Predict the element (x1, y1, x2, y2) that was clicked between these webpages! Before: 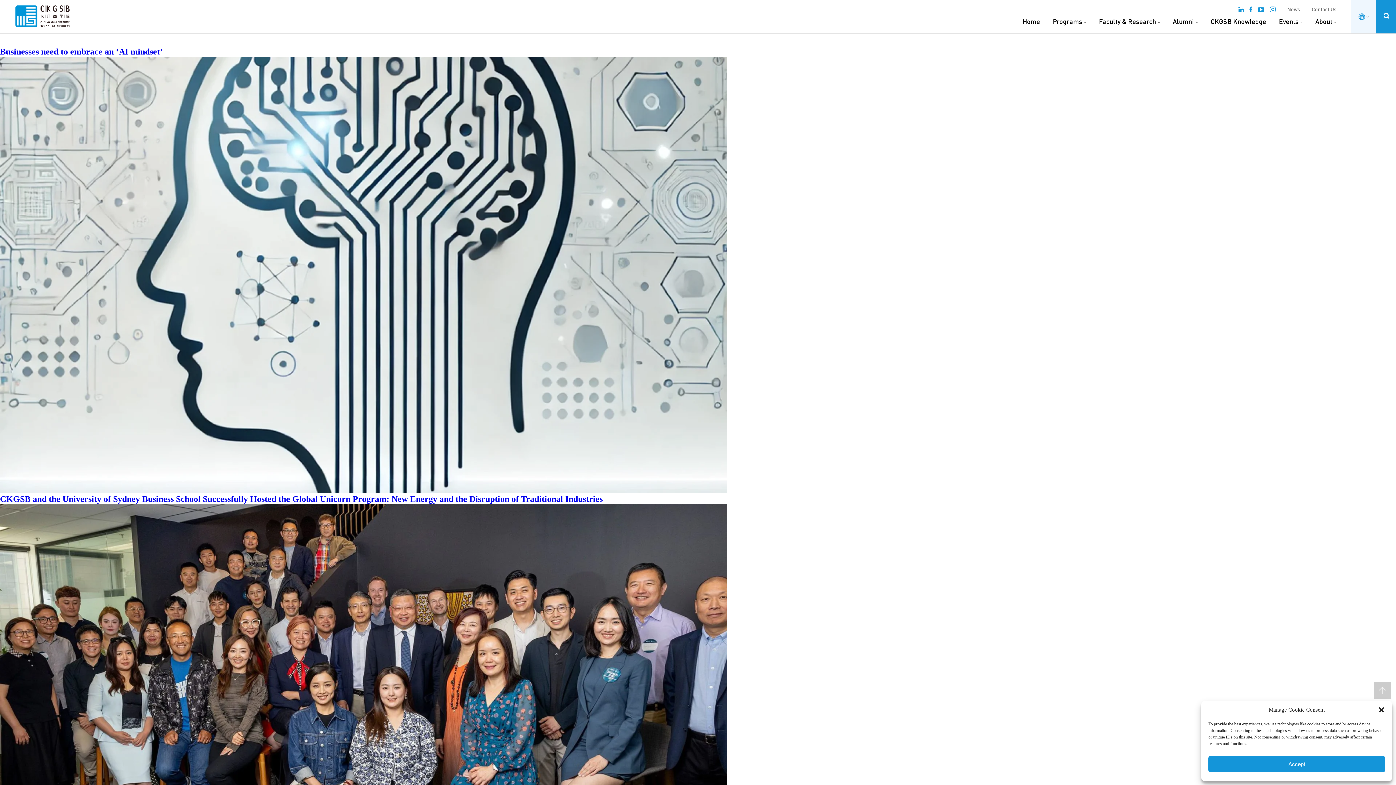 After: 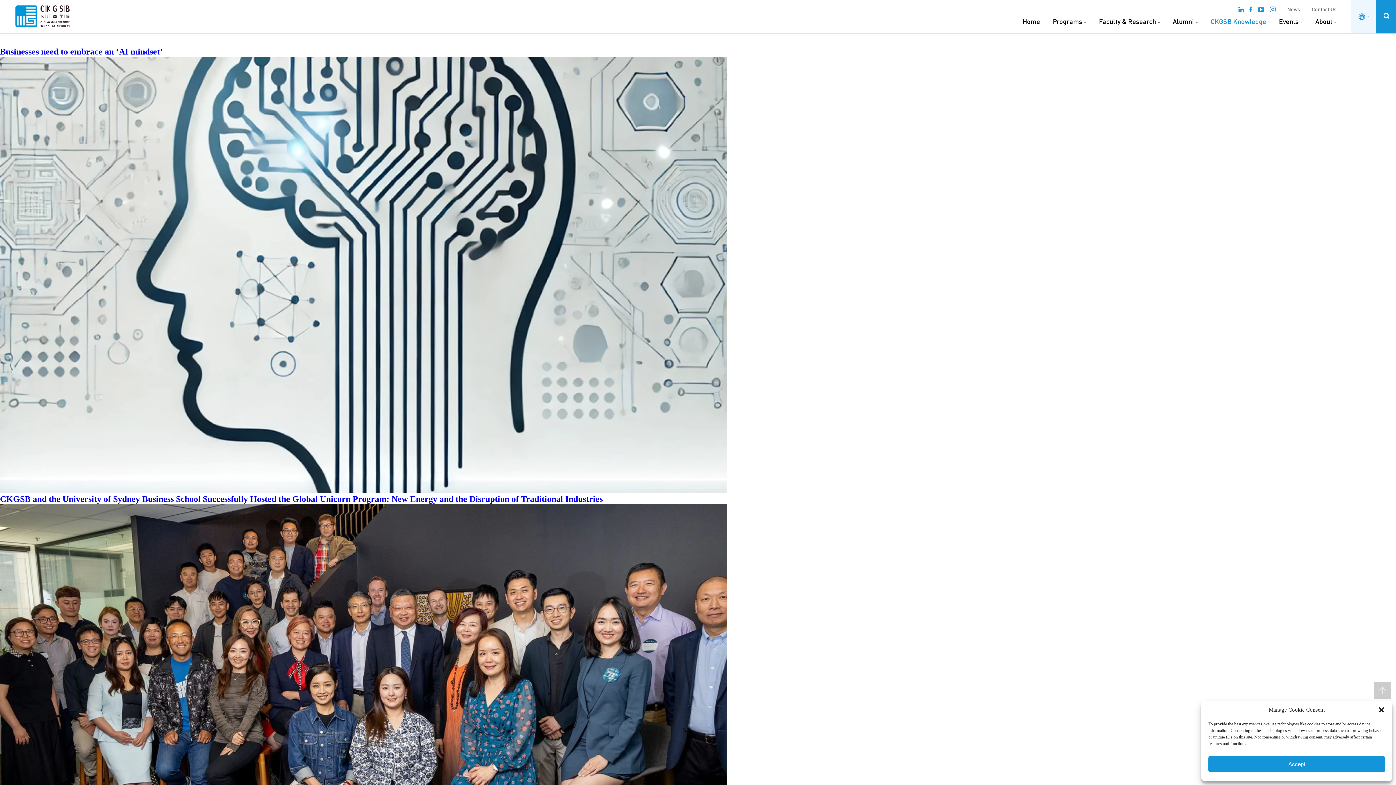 Action: bbox: (1210, 17, 1266, 25) label: CKGSB Knowledge